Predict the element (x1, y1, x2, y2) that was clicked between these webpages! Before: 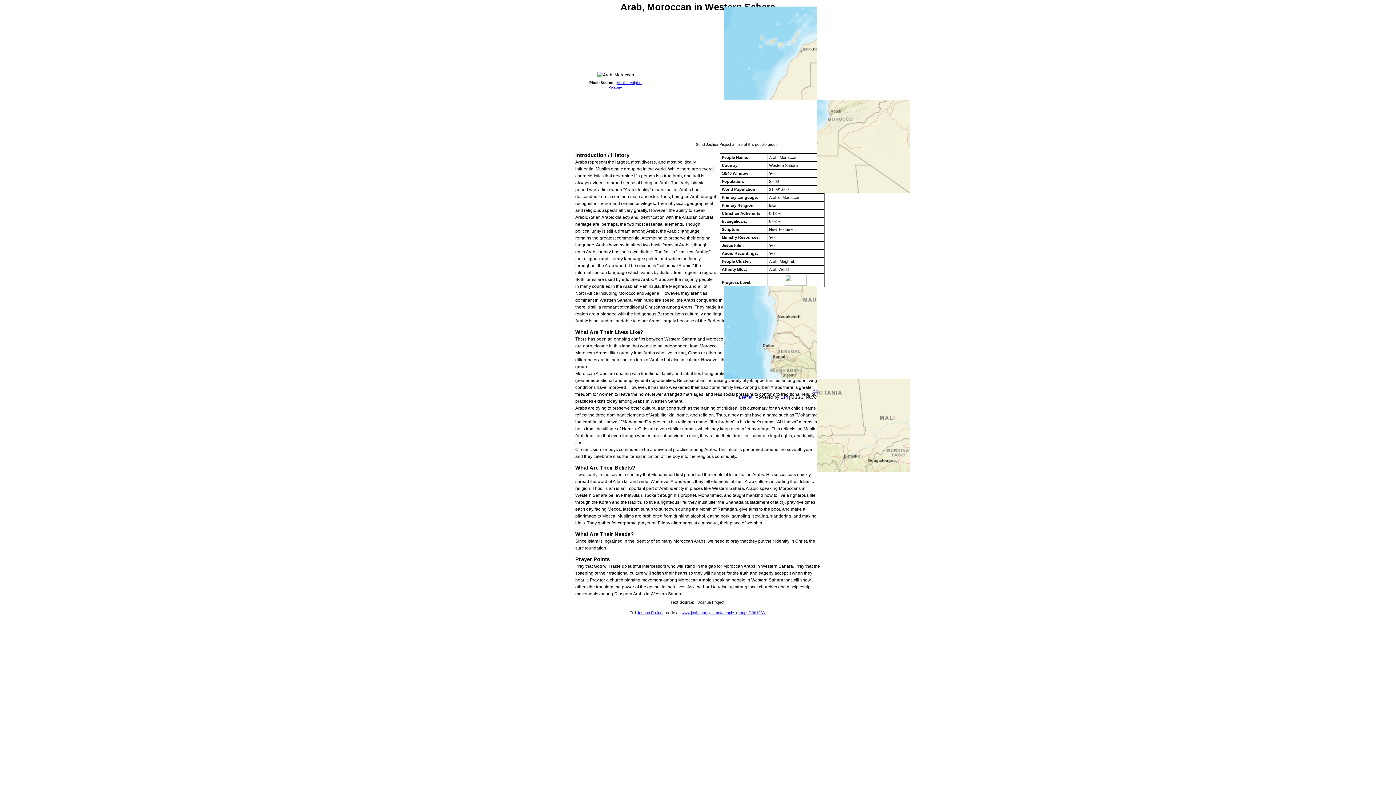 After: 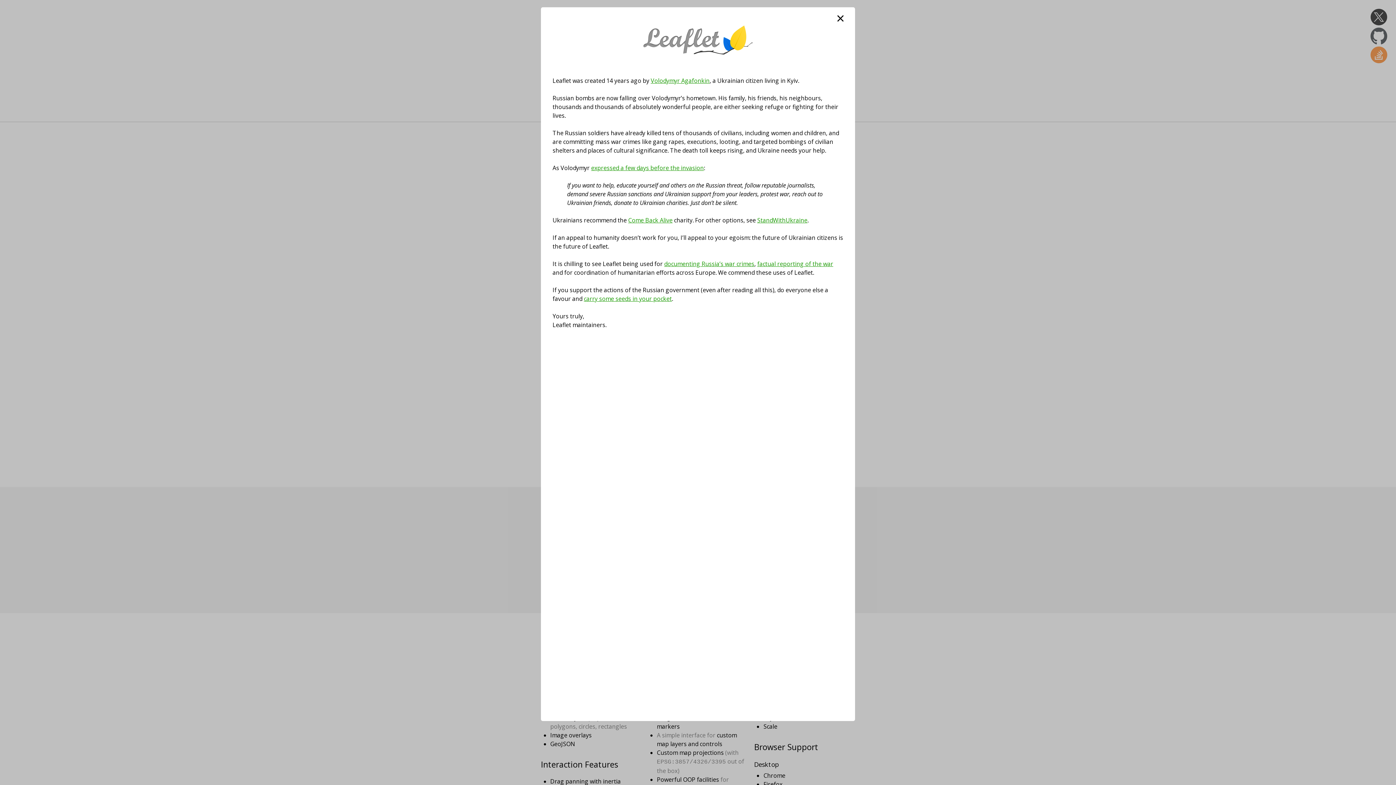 Action: label: Leaflet bbox: (739, 395, 752, 399)